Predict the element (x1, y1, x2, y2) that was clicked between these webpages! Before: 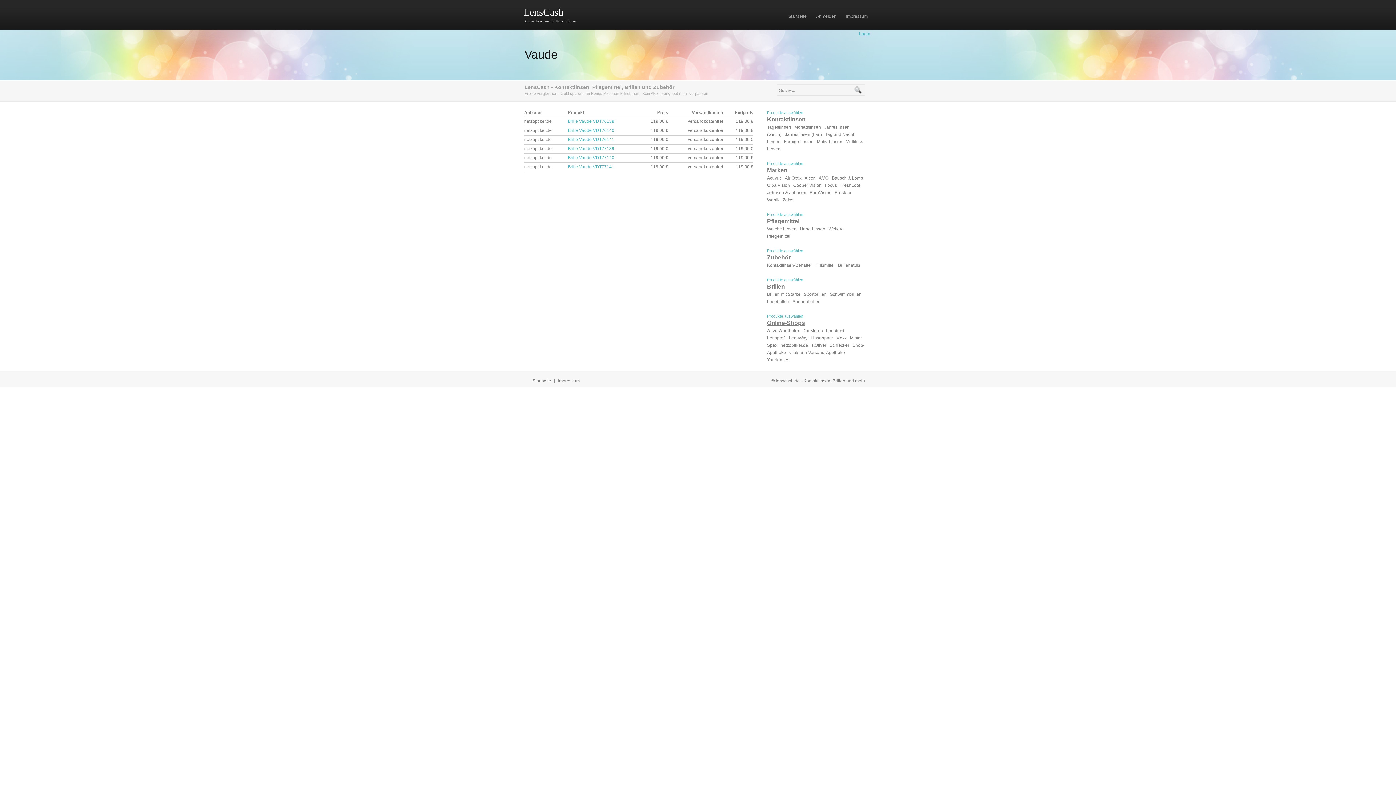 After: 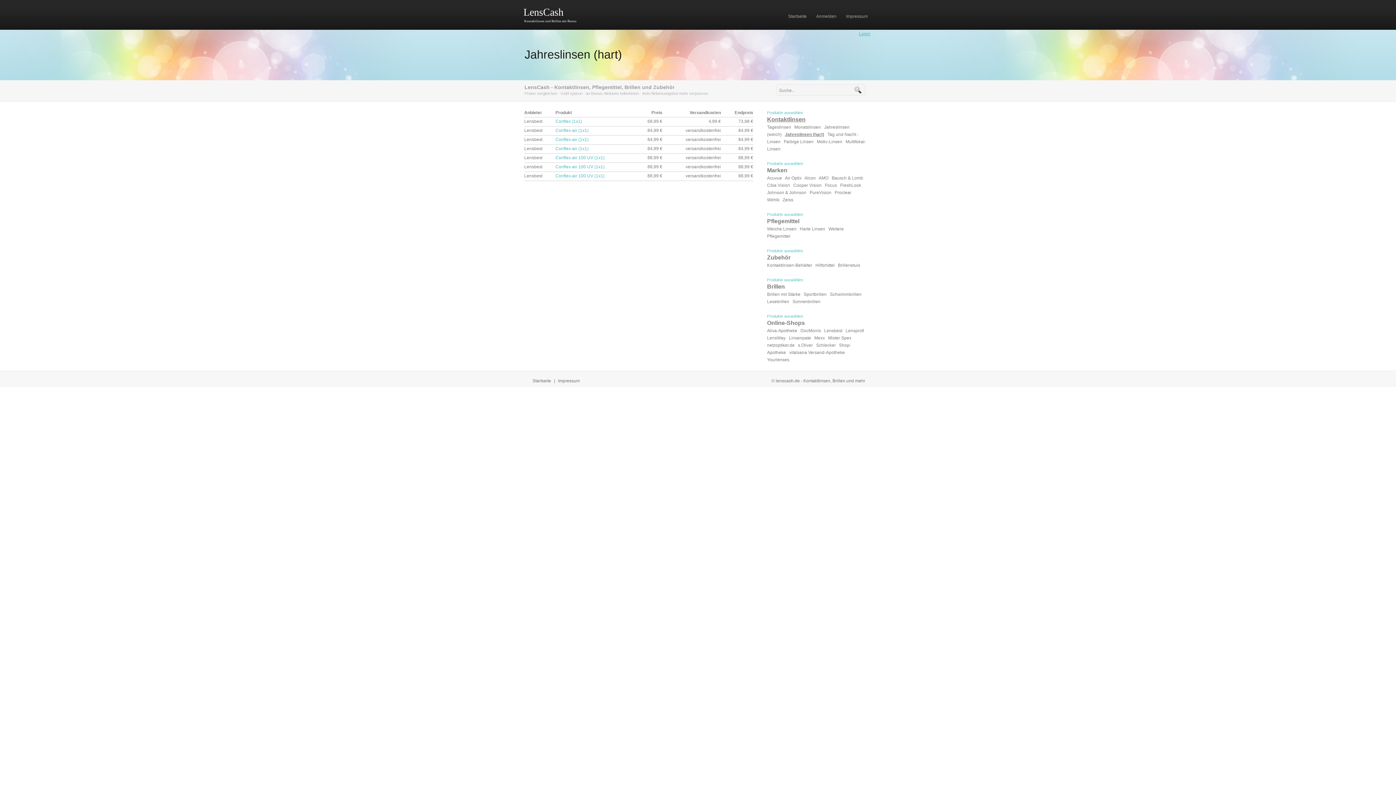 Action: label: Jahreslinsen (hart) bbox: (785, 132, 824, 137)